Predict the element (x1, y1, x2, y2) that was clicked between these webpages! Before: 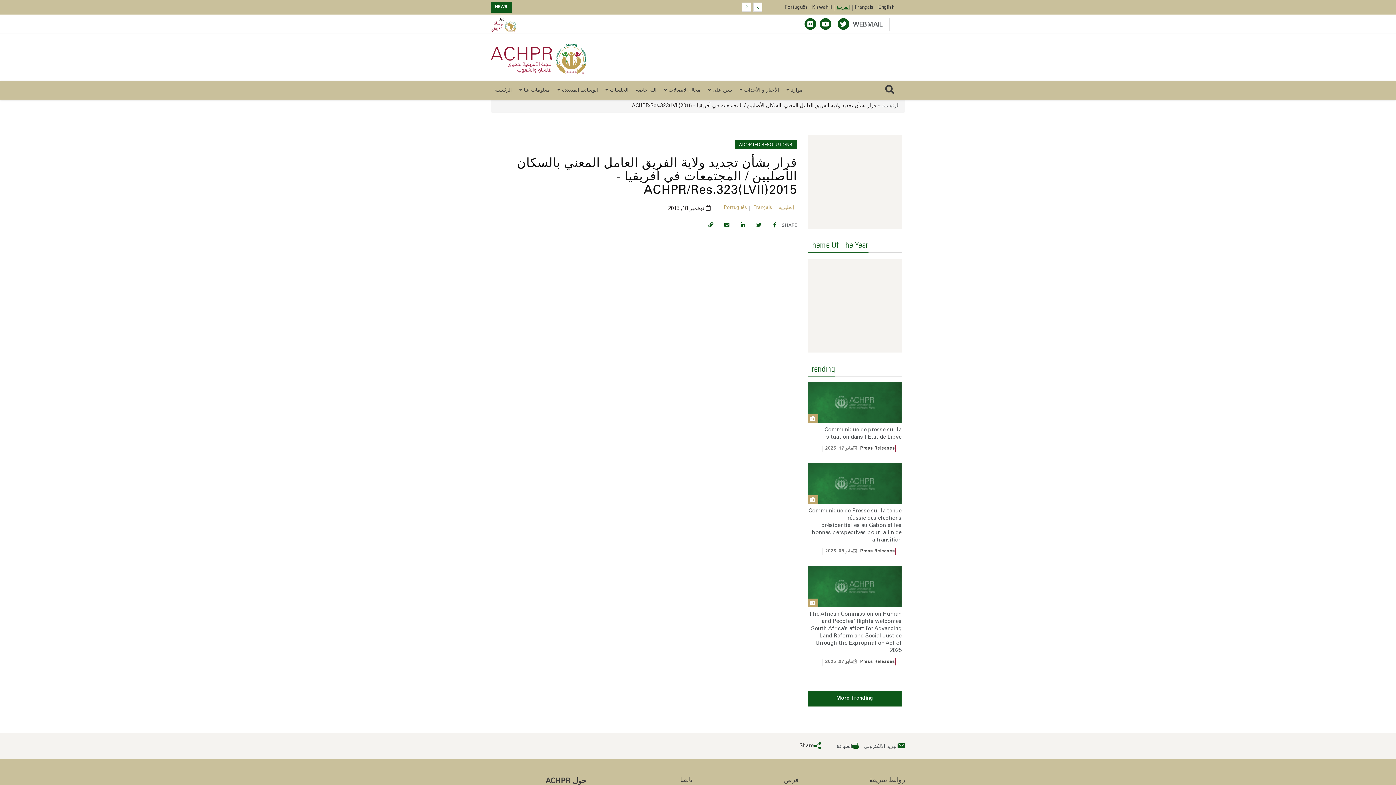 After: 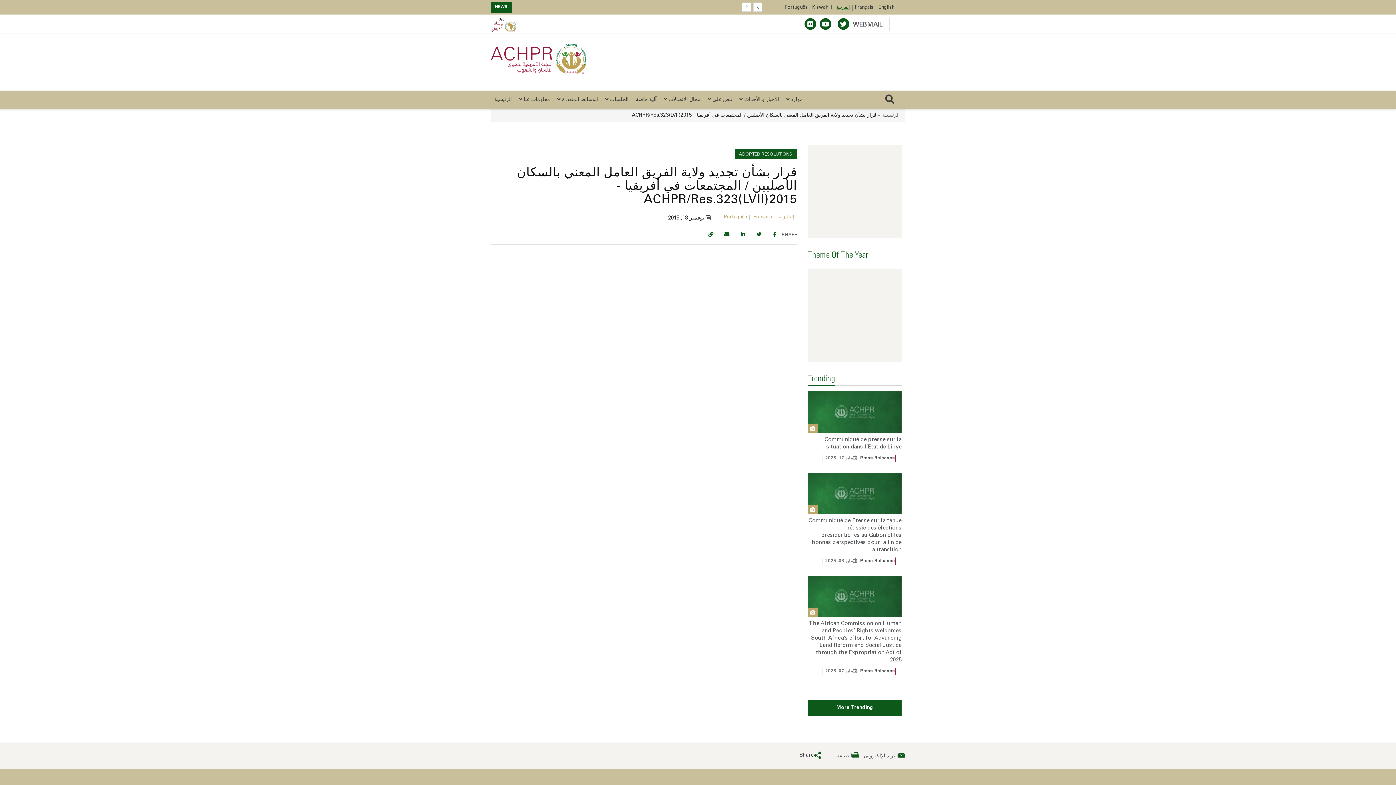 Action: bbox: (515, 91, 553, 109) label: معلومات عنا 